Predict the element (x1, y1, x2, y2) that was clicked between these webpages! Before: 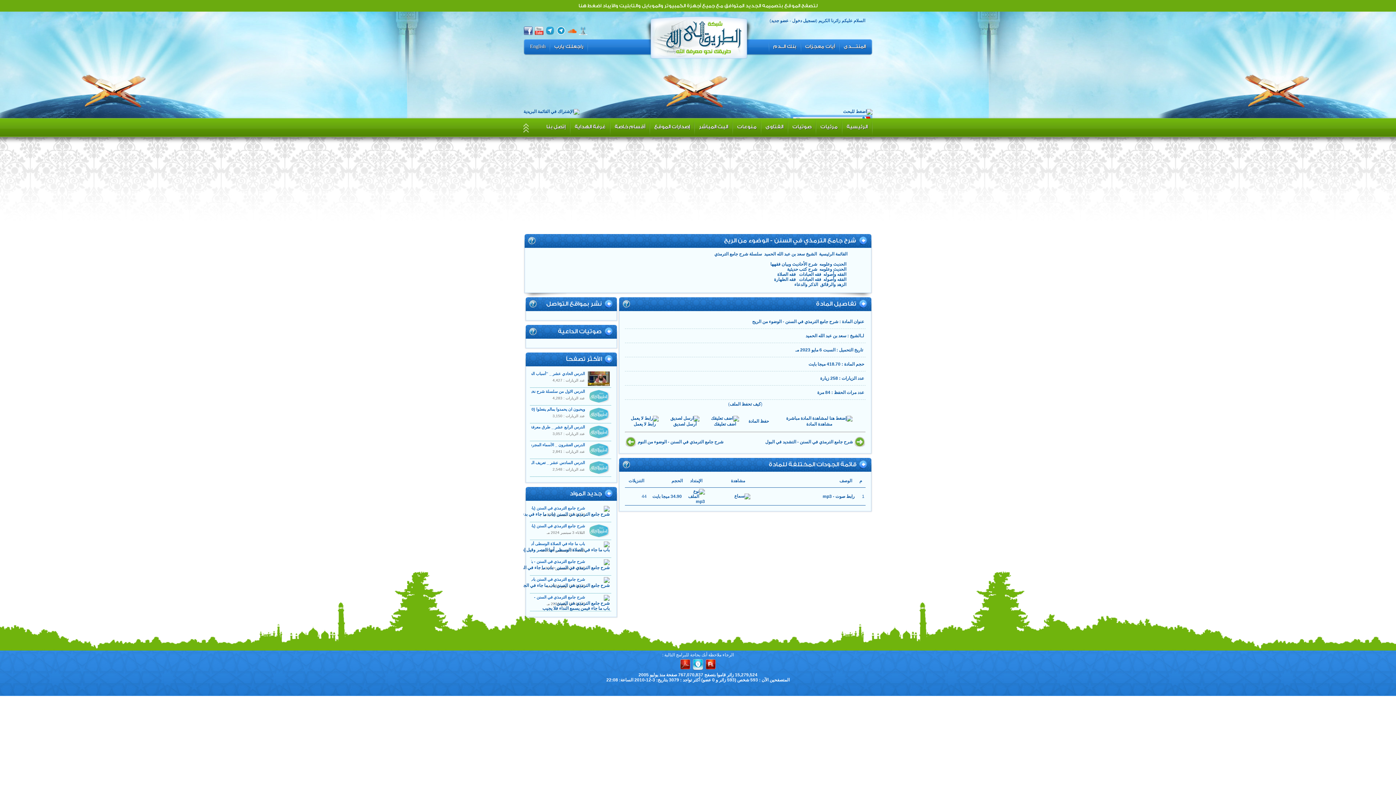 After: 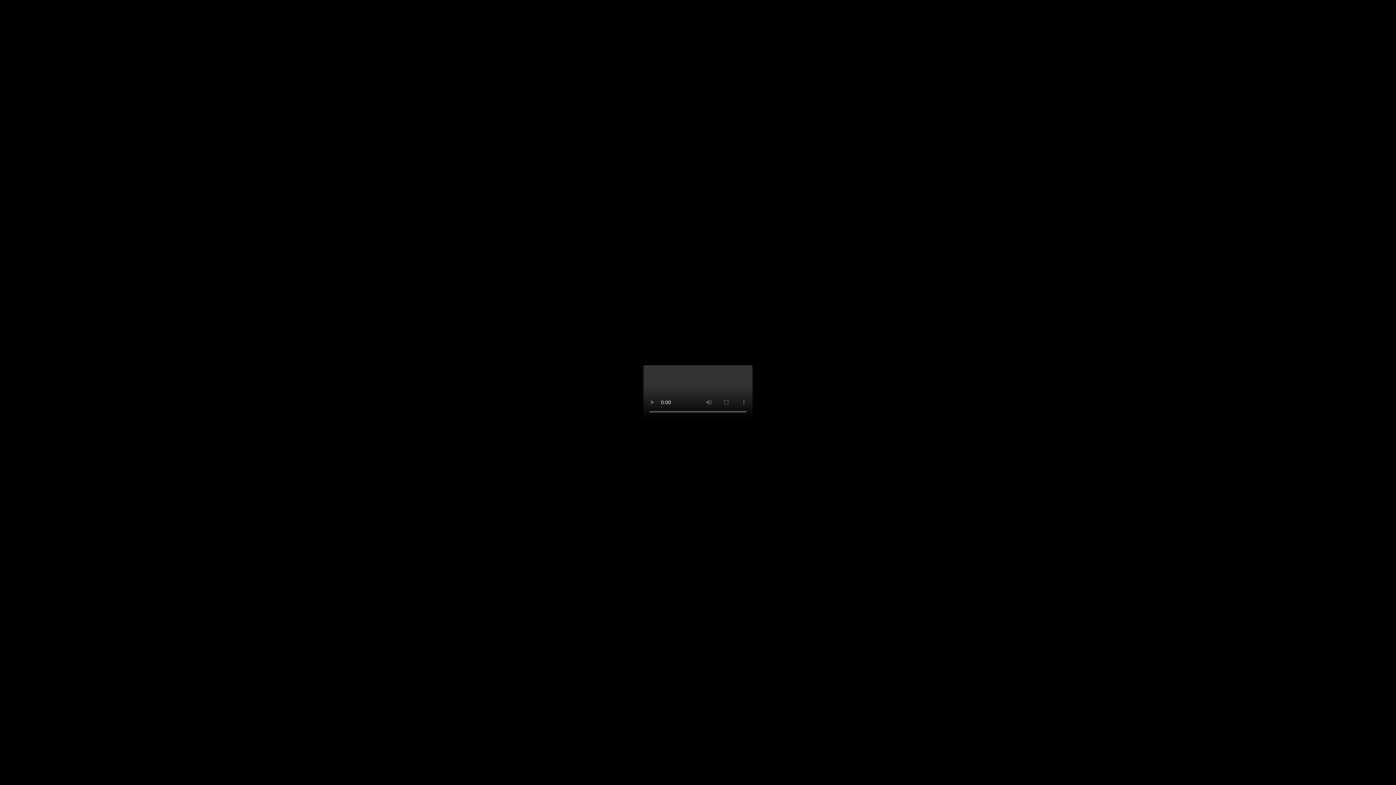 Action: label: 
حفظ المادة bbox: (748, 418, 769, 424)